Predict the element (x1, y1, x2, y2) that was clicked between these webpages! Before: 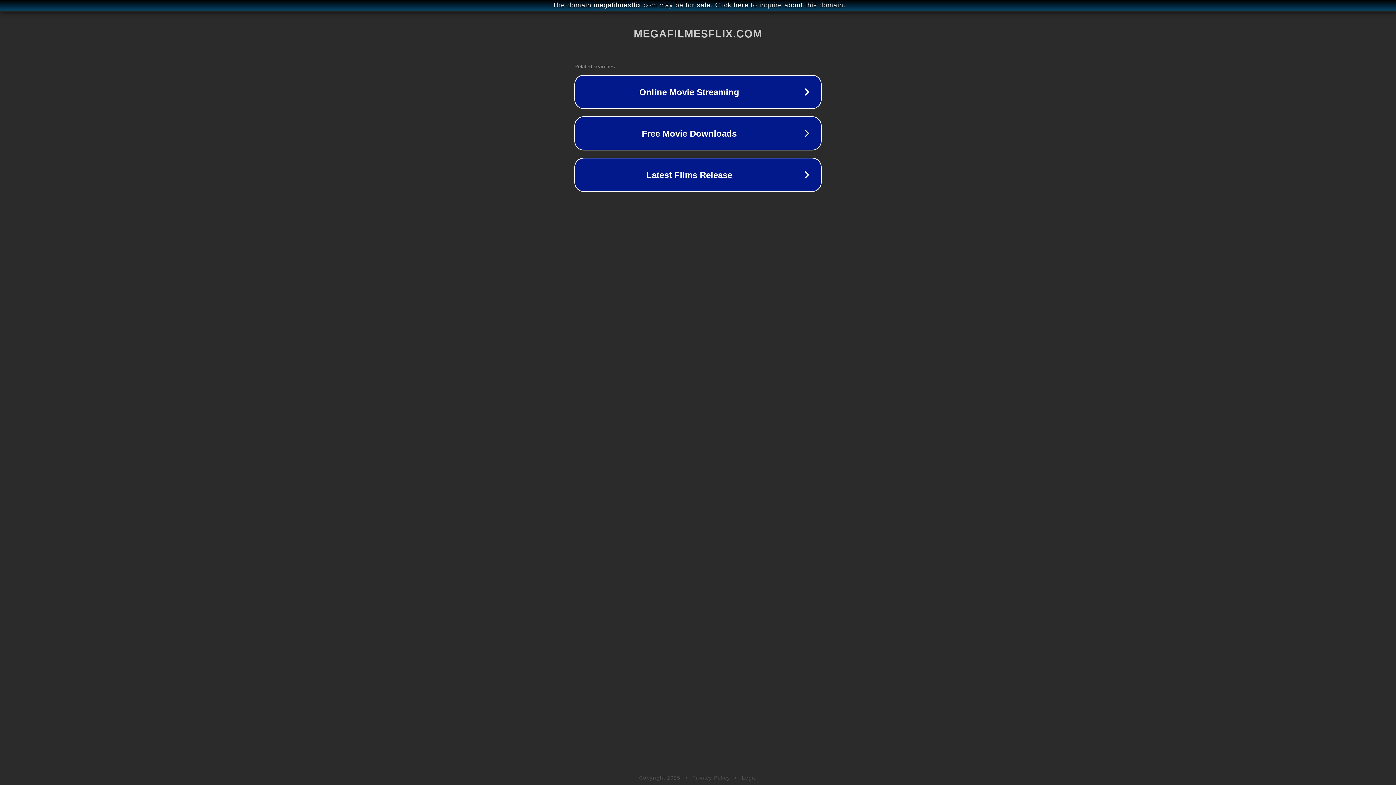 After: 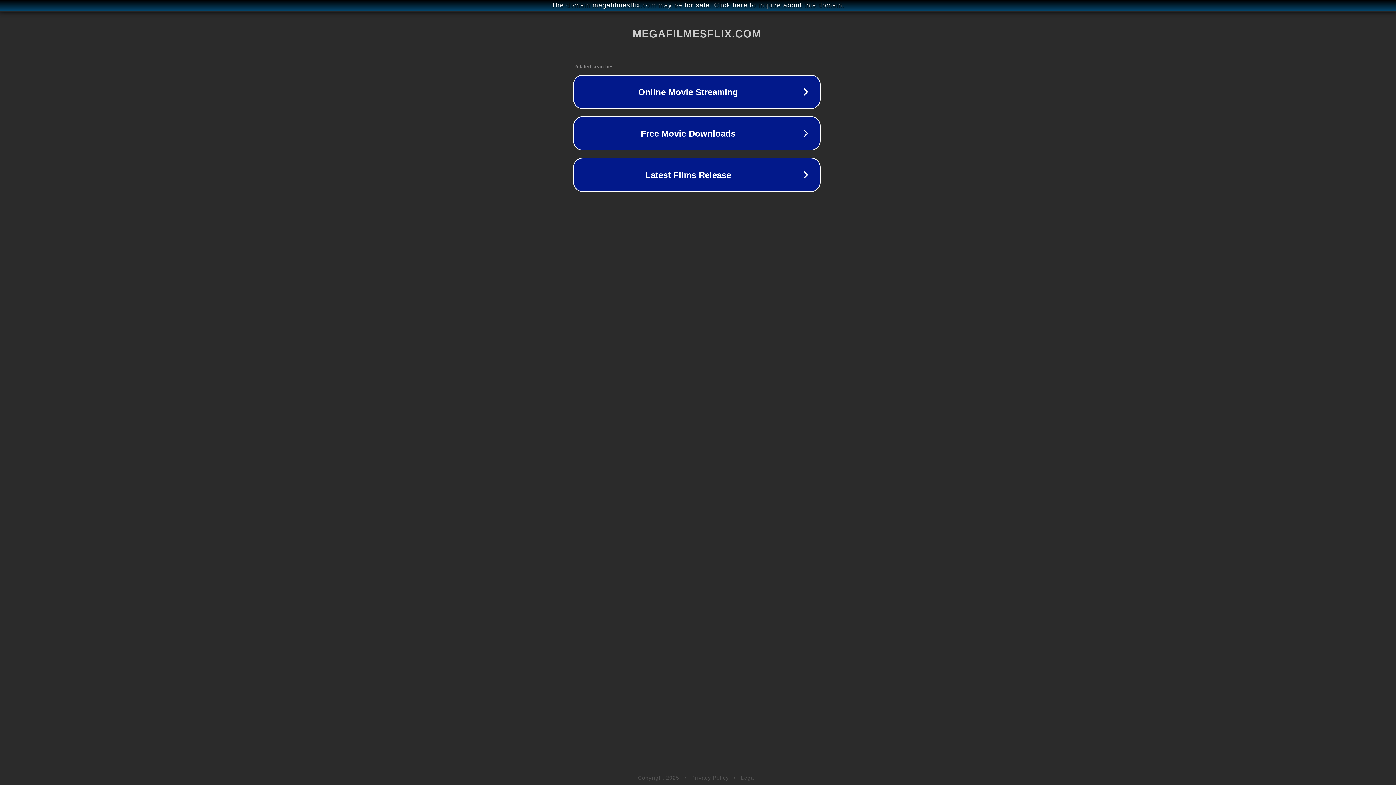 Action: bbox: (1, 1, 1397, 9) label: The domain megafilmesflix.com may be for sale. Click here to inquire about this domain.